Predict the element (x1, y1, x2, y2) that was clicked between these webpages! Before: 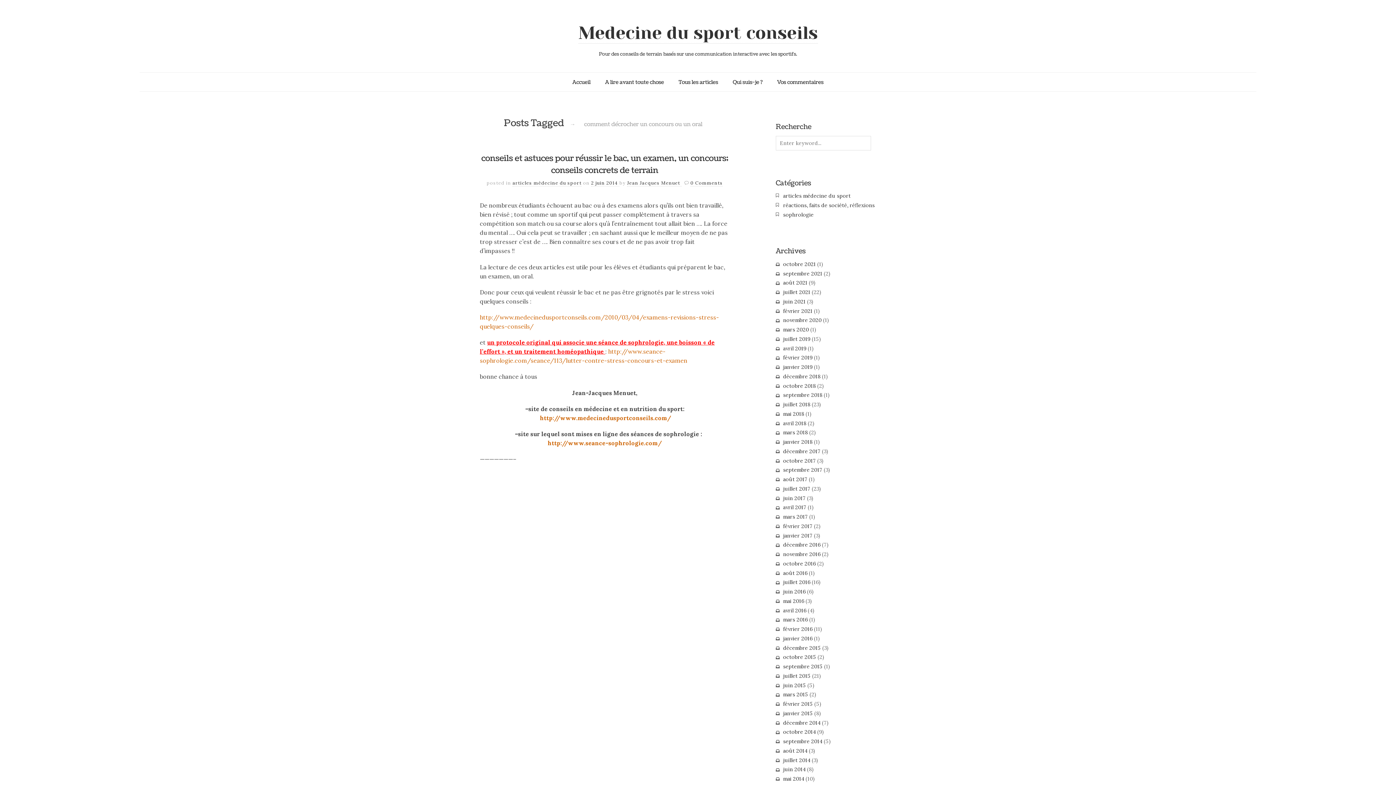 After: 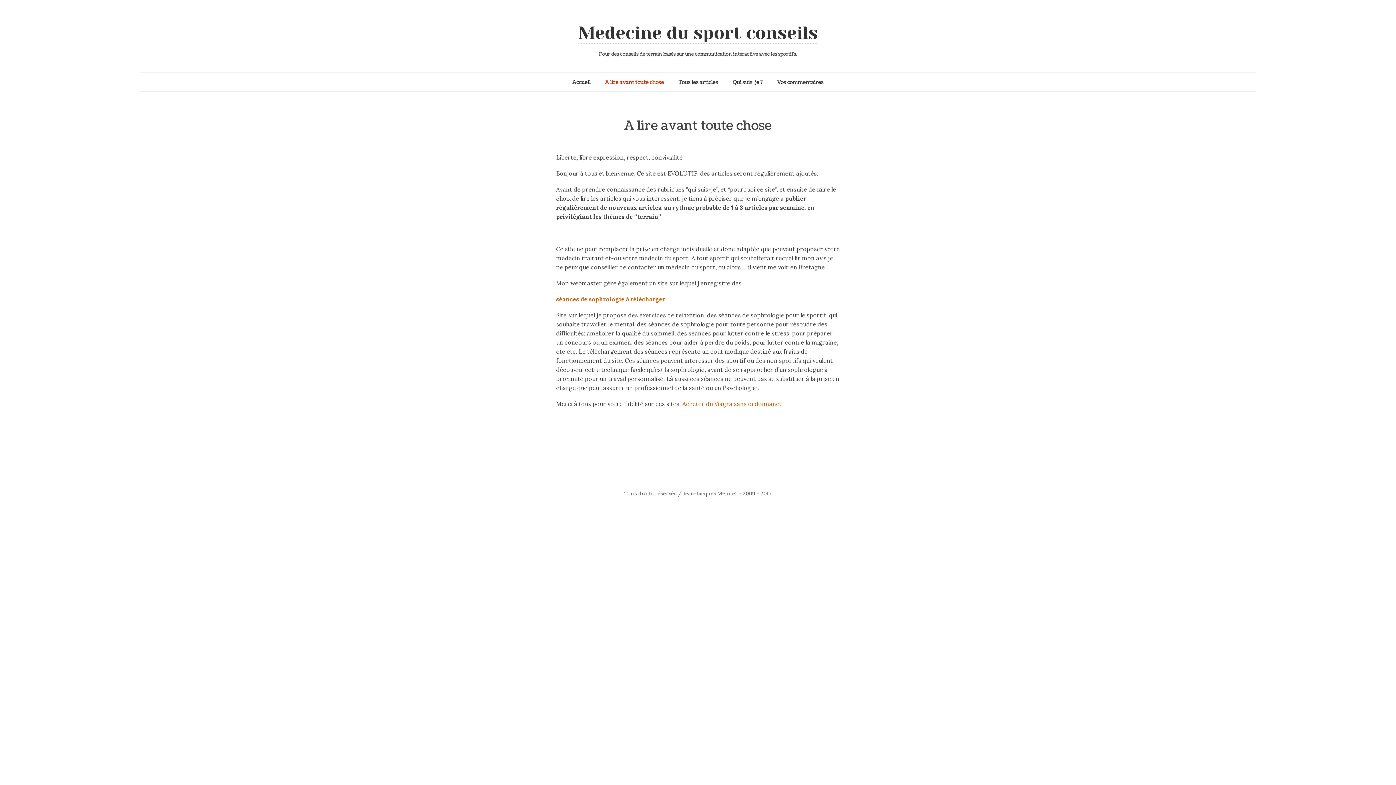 Action: bbox: (605, 78, 664, 86) label: A lire avant toute chose